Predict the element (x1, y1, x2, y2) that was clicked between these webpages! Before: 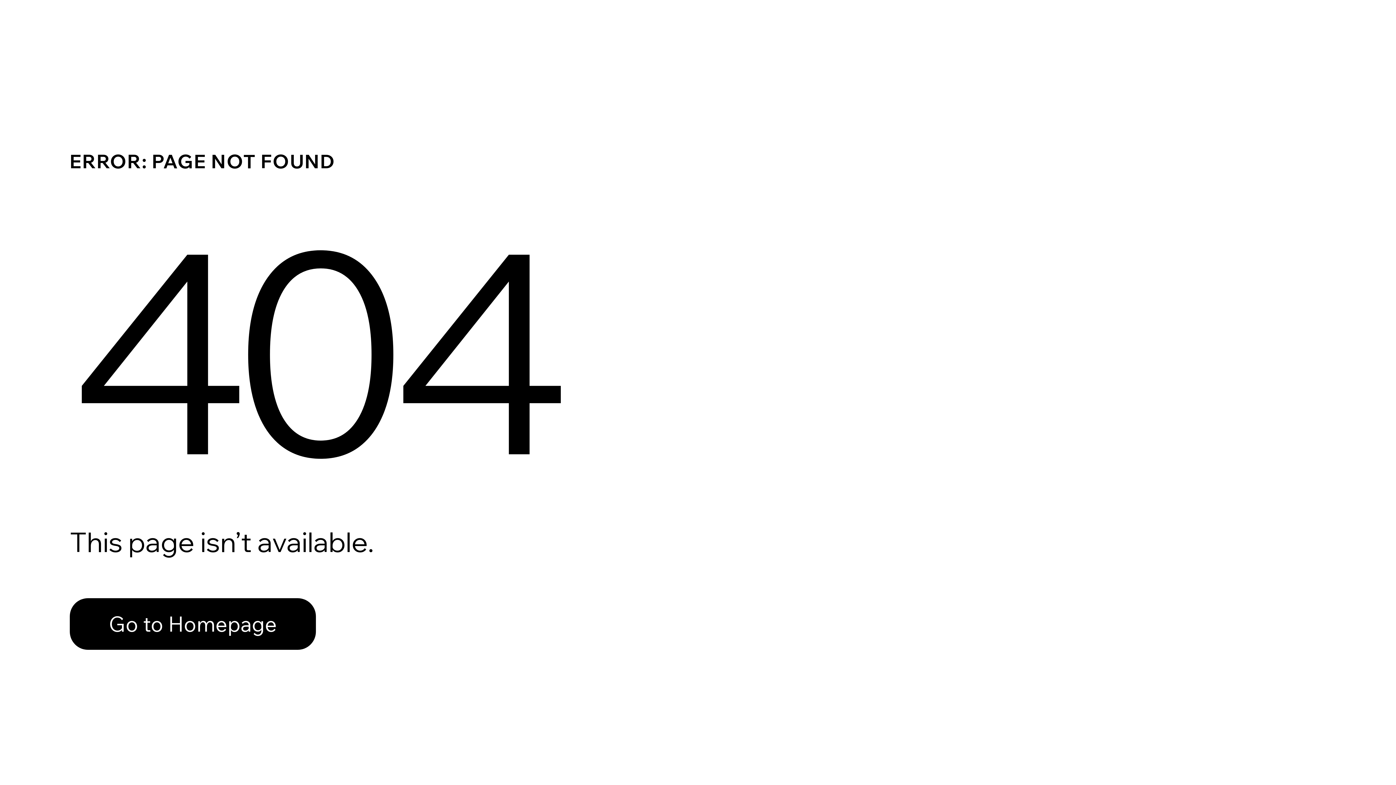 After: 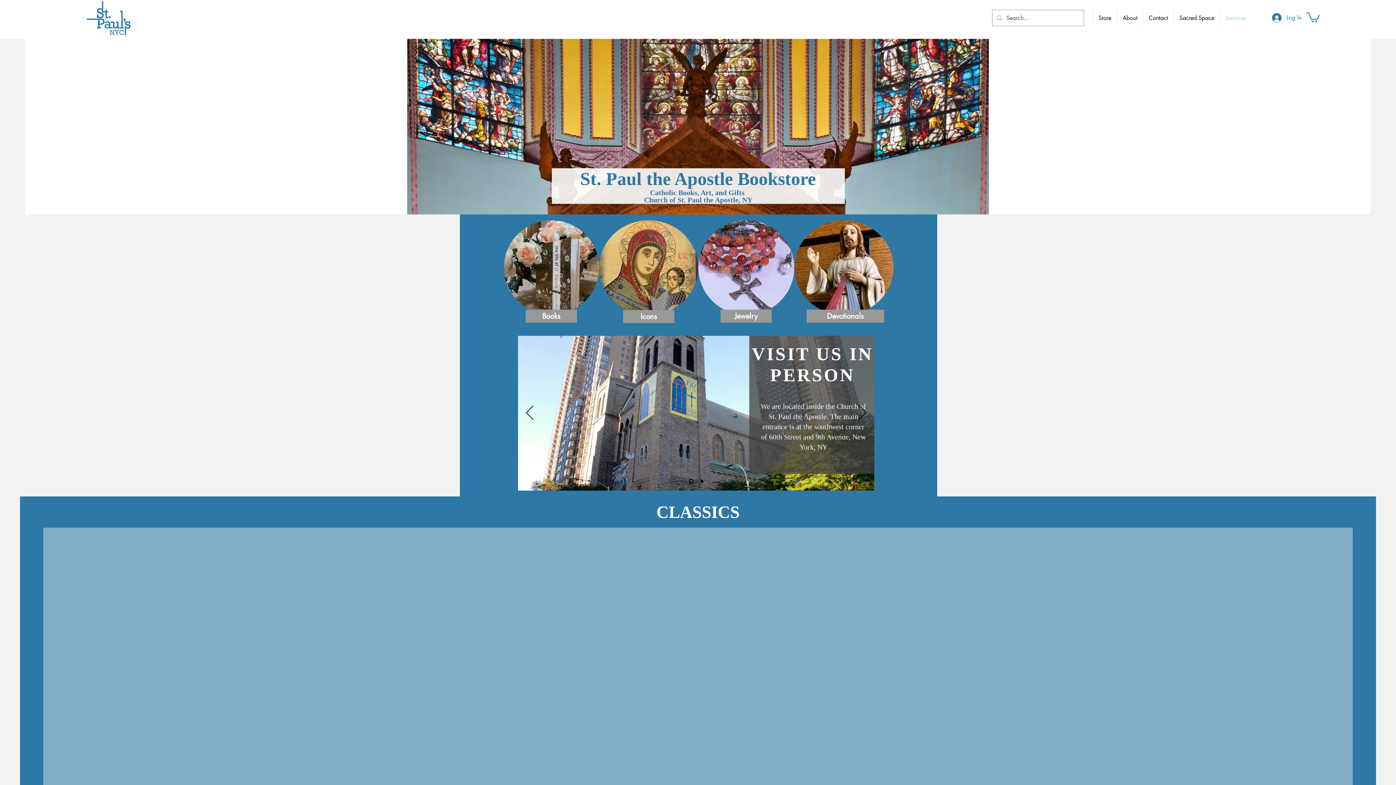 Action: bbox: (69, 598, 316, 650) label: Go to Homepage